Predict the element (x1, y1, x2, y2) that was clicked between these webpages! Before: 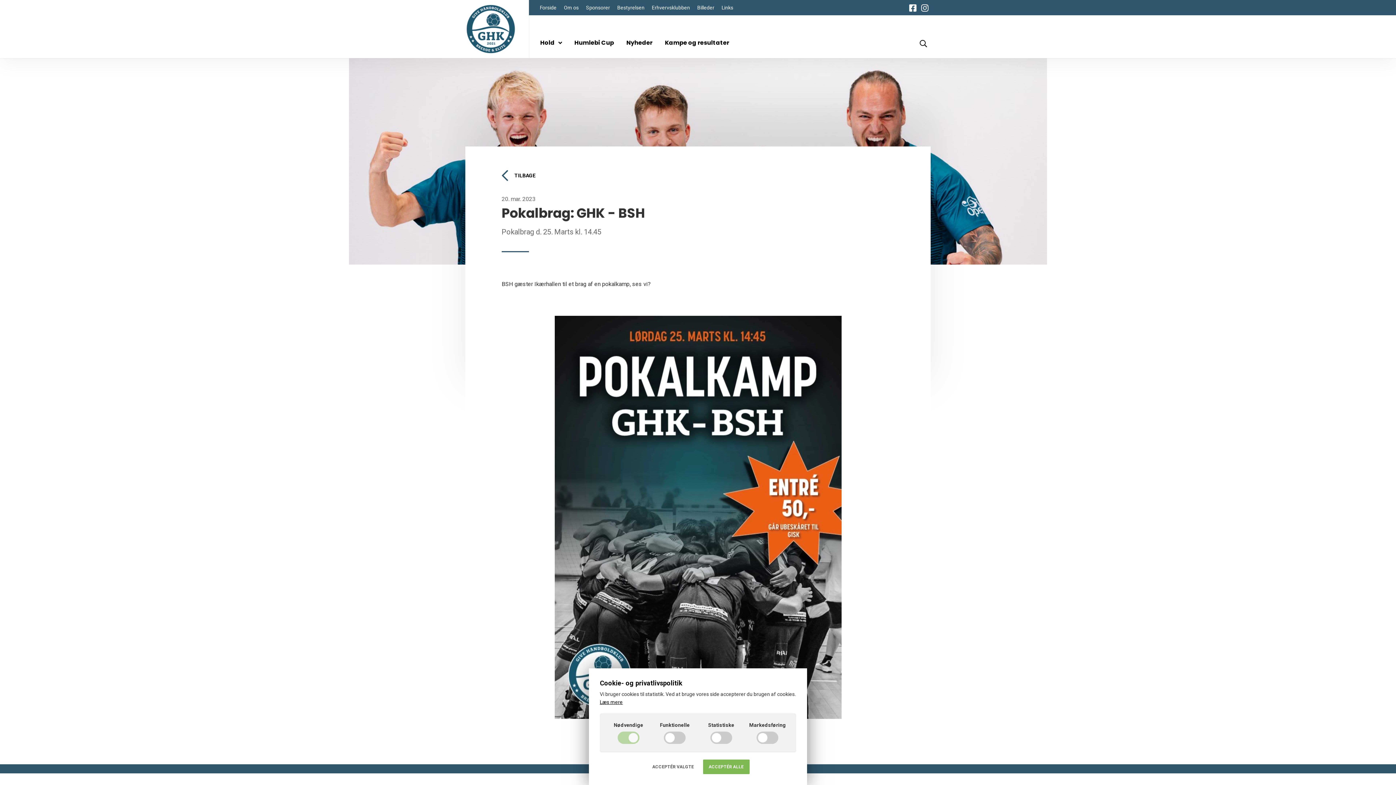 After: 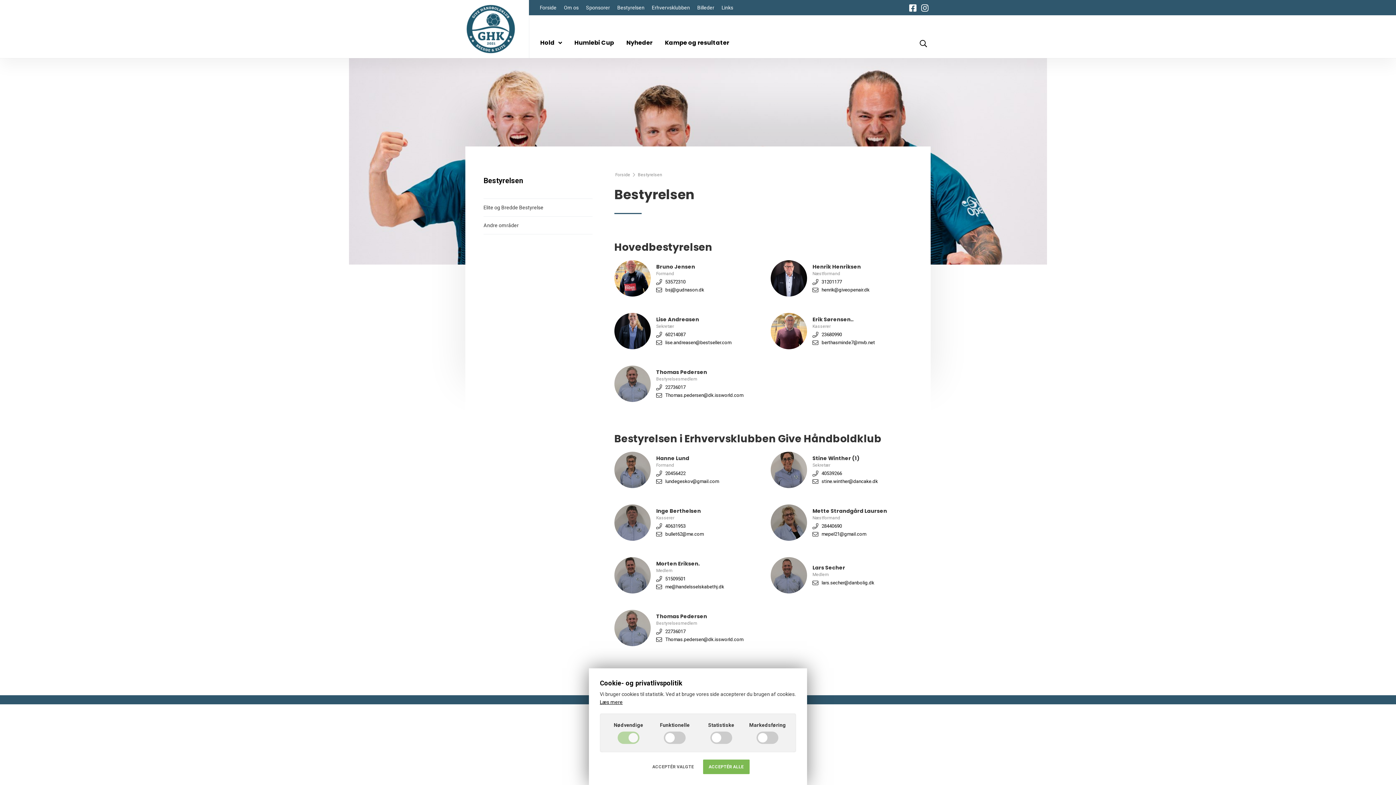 Action: bbox: (617, 0, 644, 15) label: Bestyrelsen